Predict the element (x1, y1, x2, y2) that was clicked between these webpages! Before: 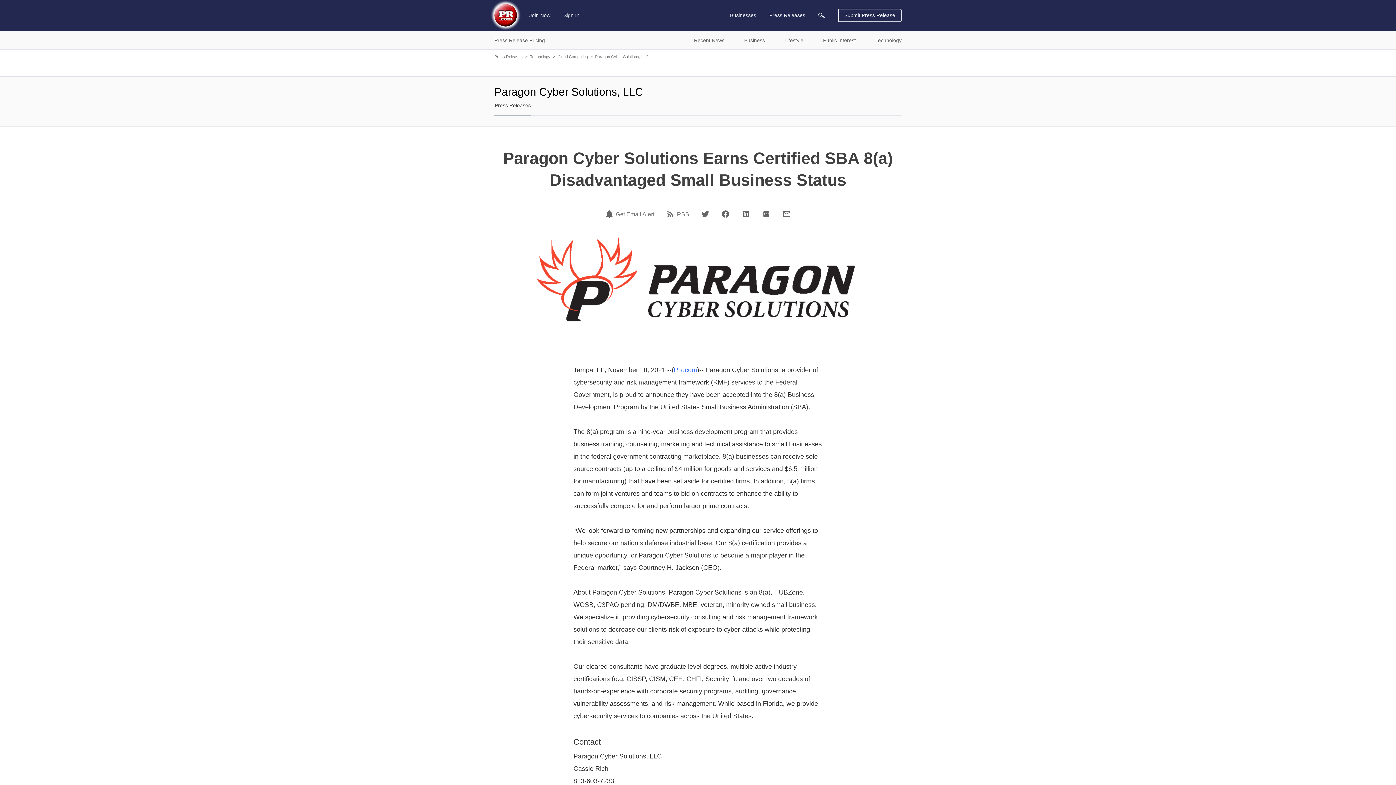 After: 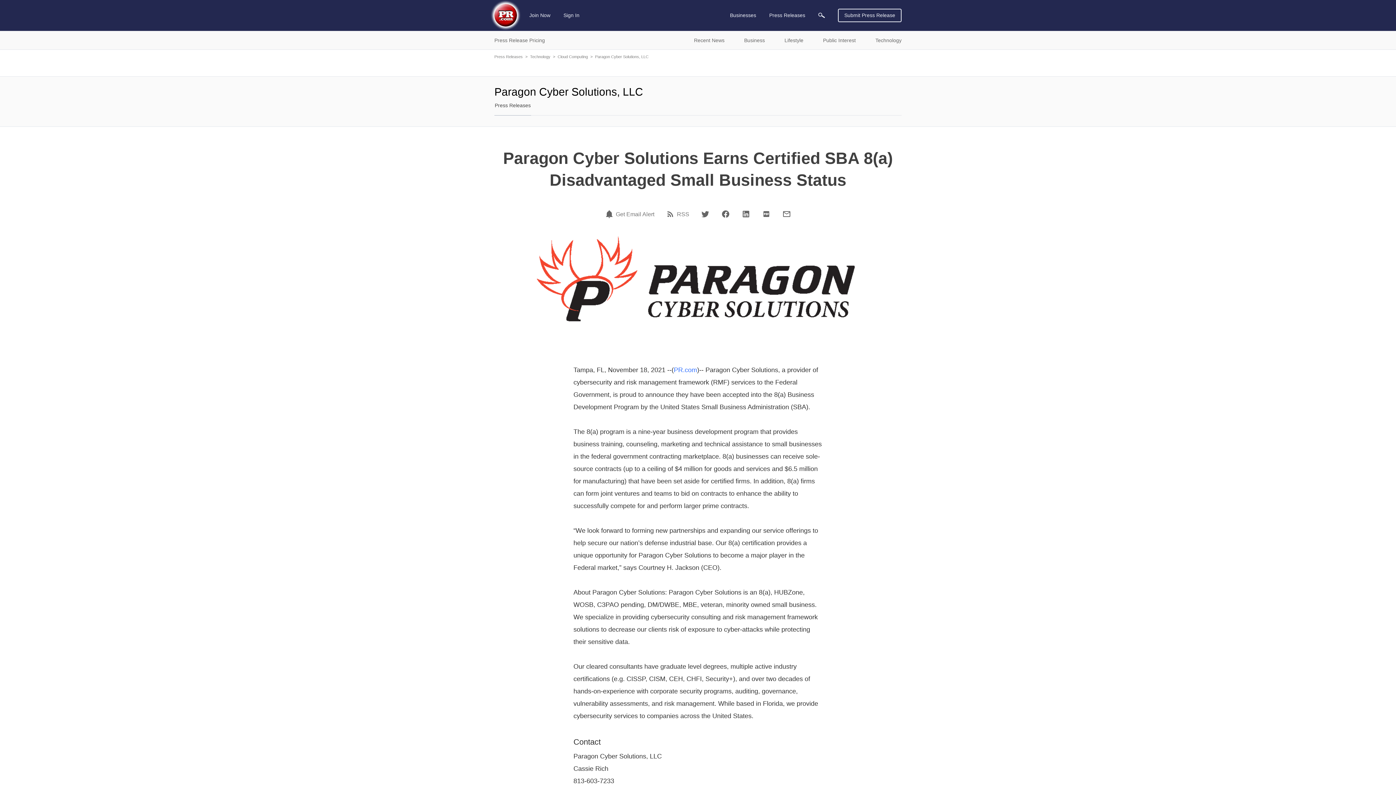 Action: label: Twitter bbox: (701, 209, 709, 218)